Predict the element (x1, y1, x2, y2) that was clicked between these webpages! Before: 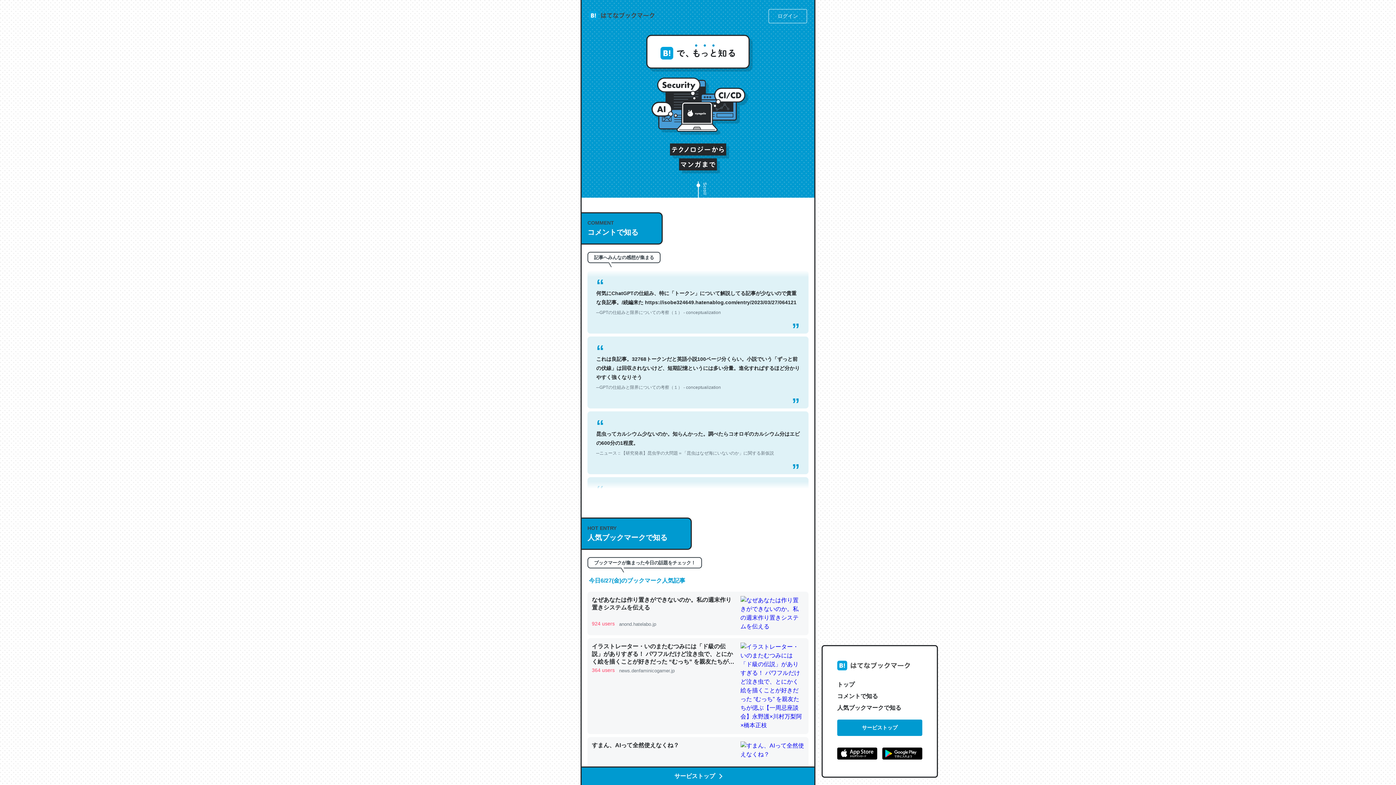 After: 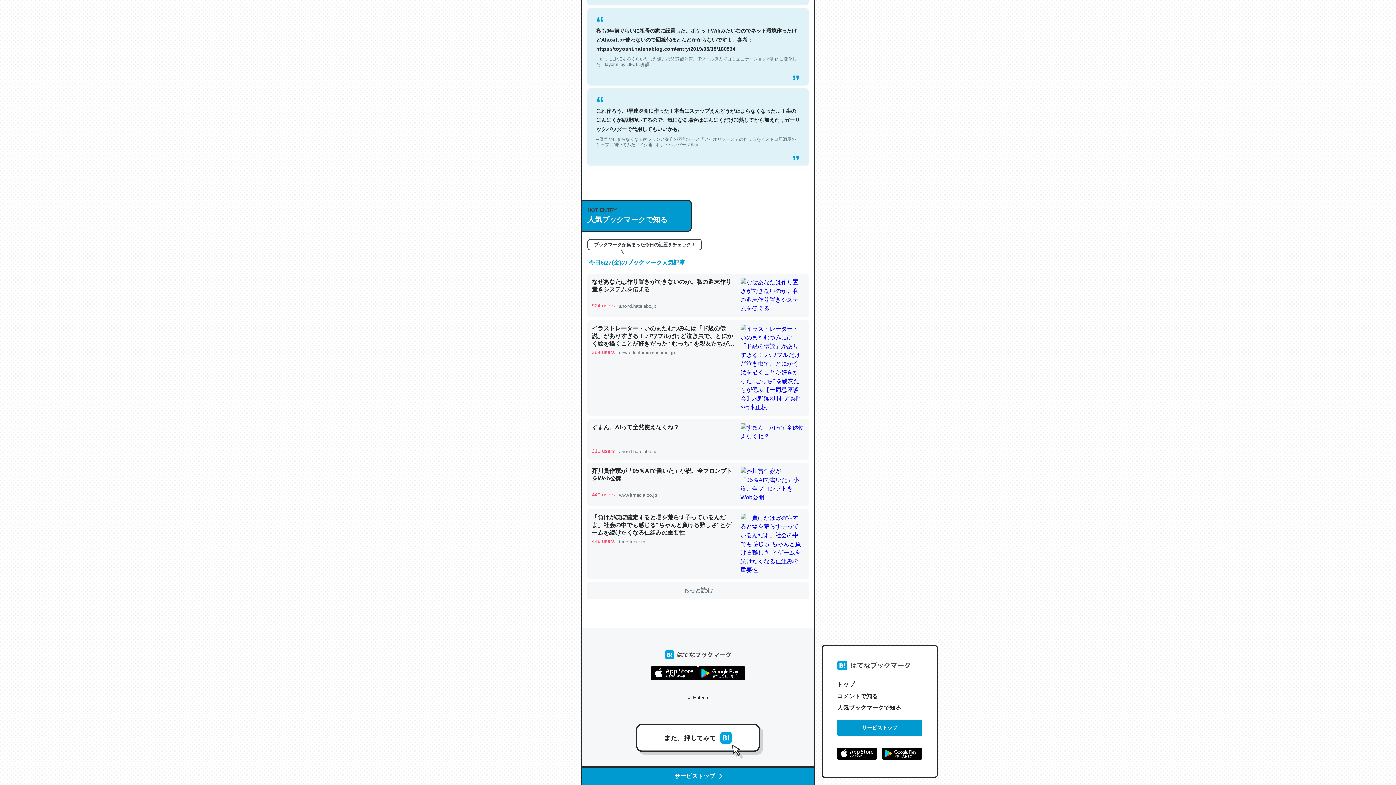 Action: bbox: (837, 702, 922, 714) label: 人気ブックマークで知る